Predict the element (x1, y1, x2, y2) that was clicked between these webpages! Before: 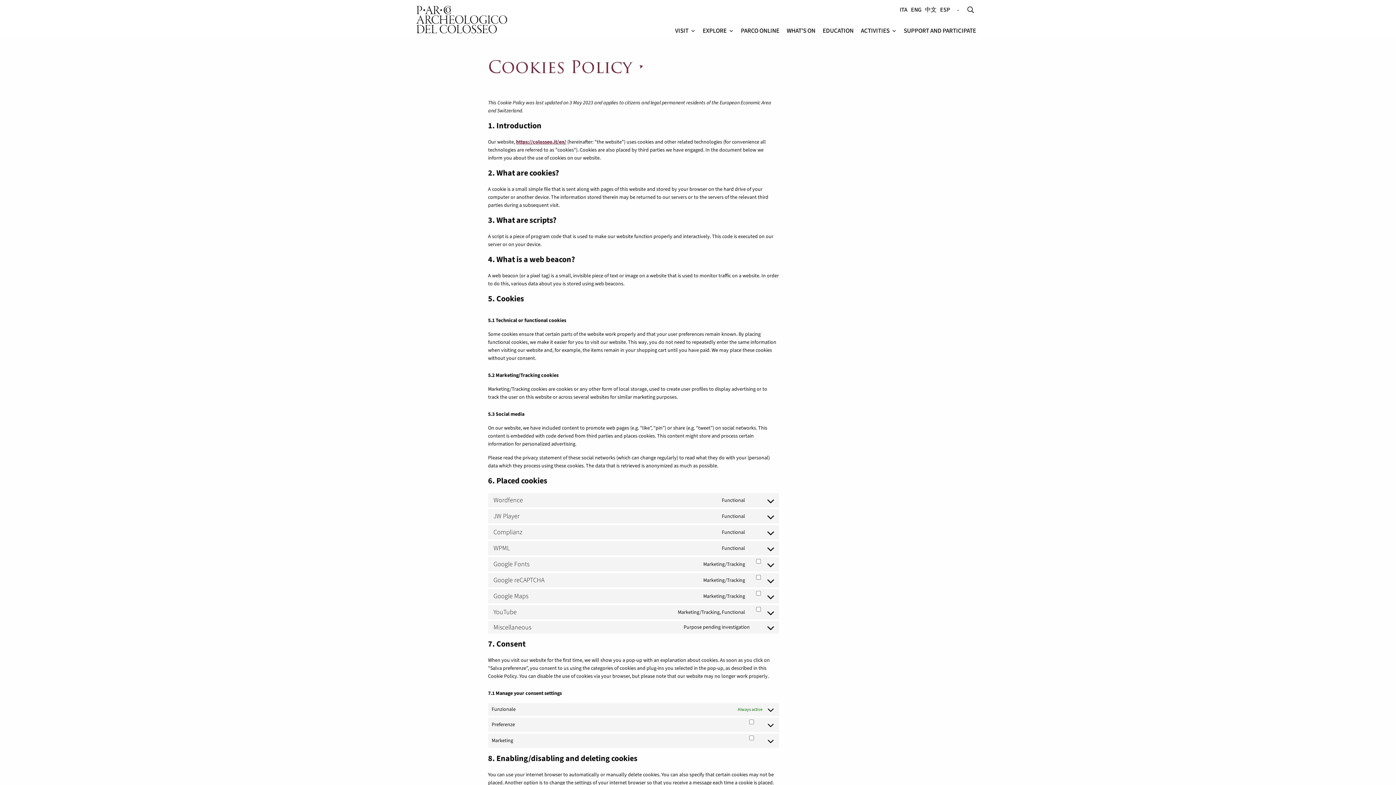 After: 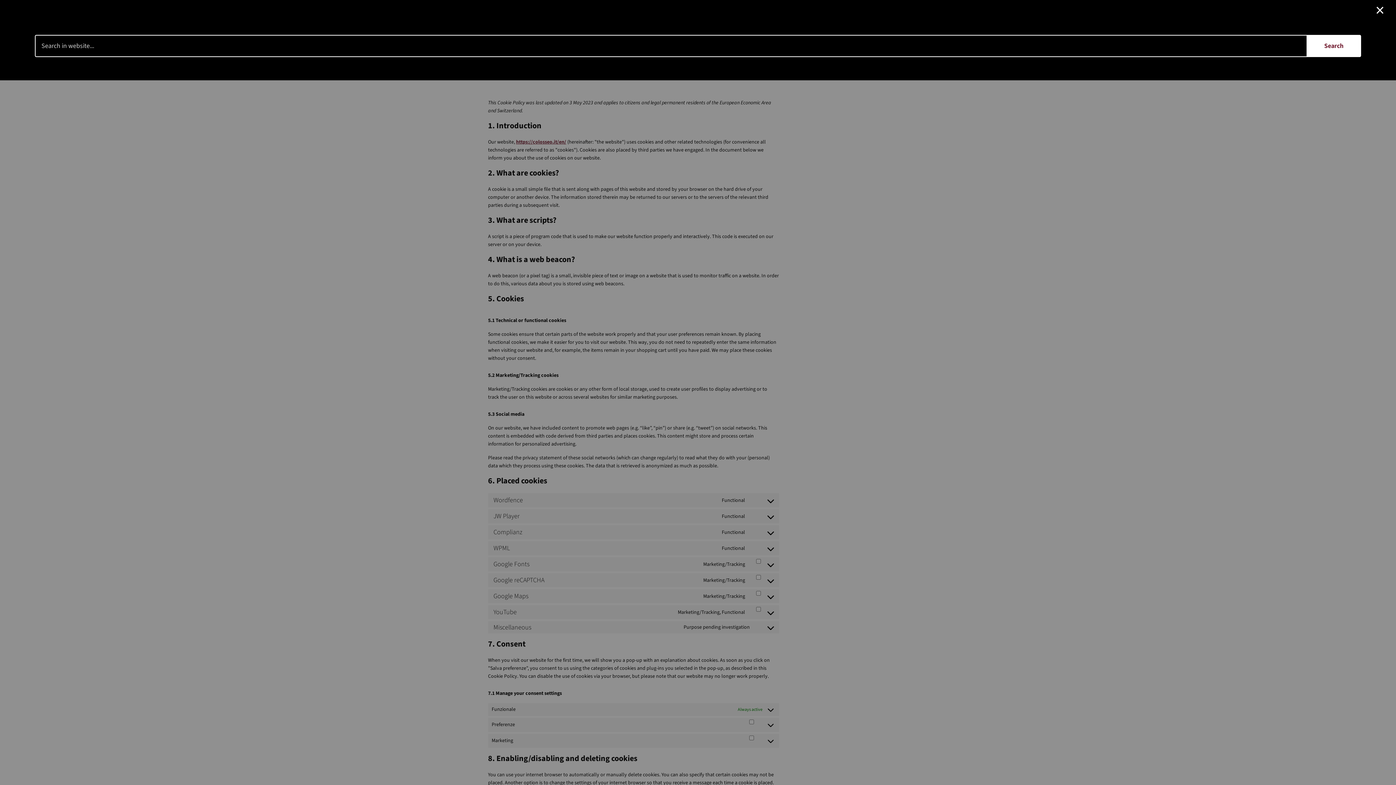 Action: label: Search bbox: (961, 0, 980, 19)